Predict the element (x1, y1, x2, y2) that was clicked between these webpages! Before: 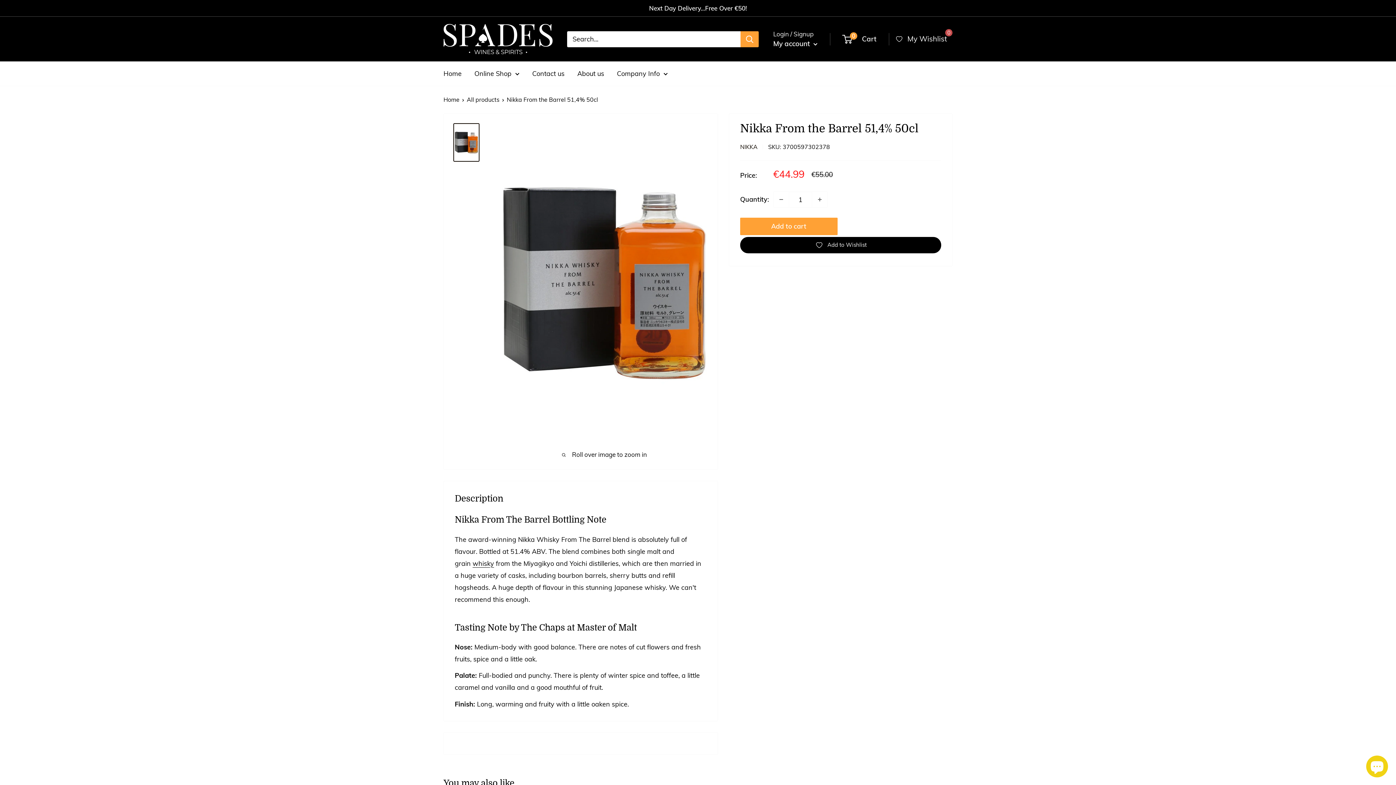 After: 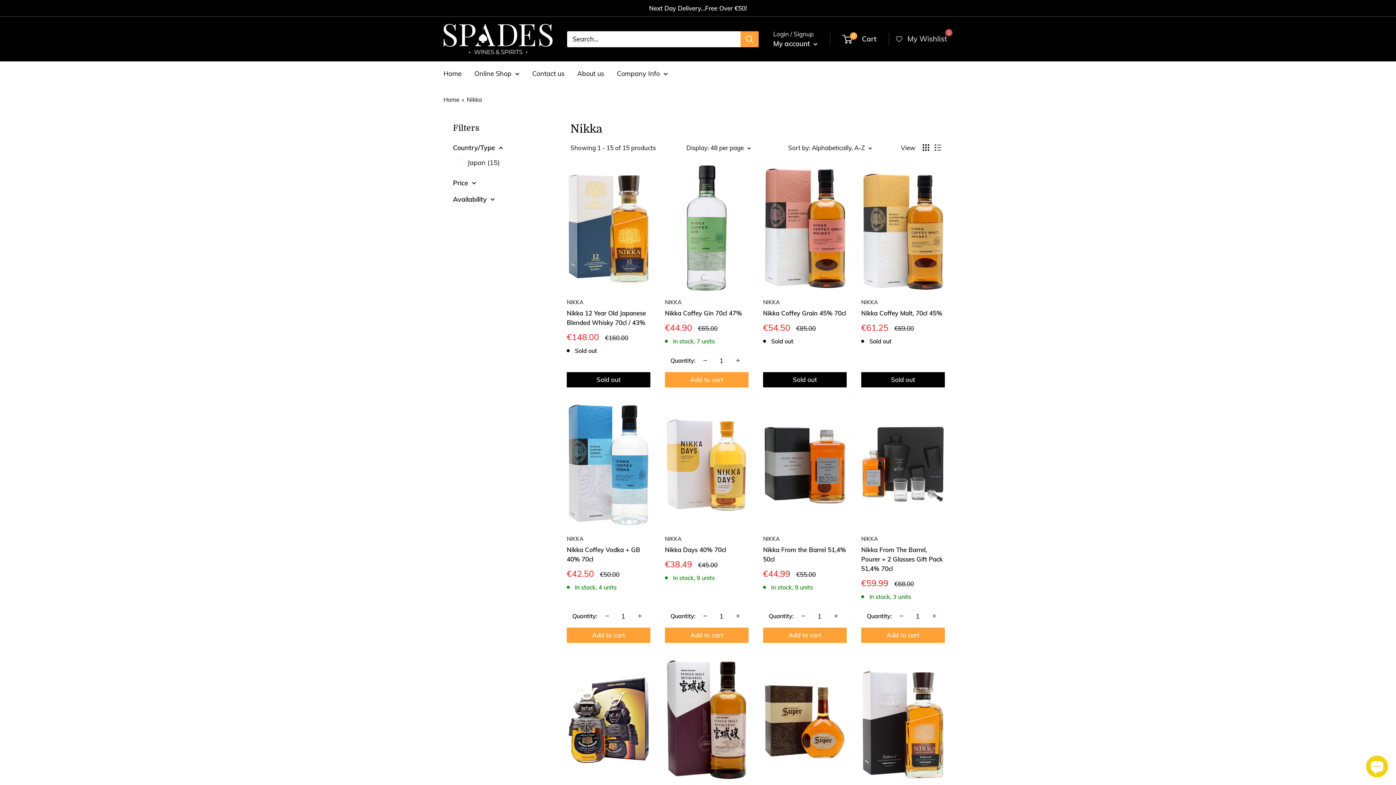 Action: bbox: (740, 143, 757, 150) label: NIKKA